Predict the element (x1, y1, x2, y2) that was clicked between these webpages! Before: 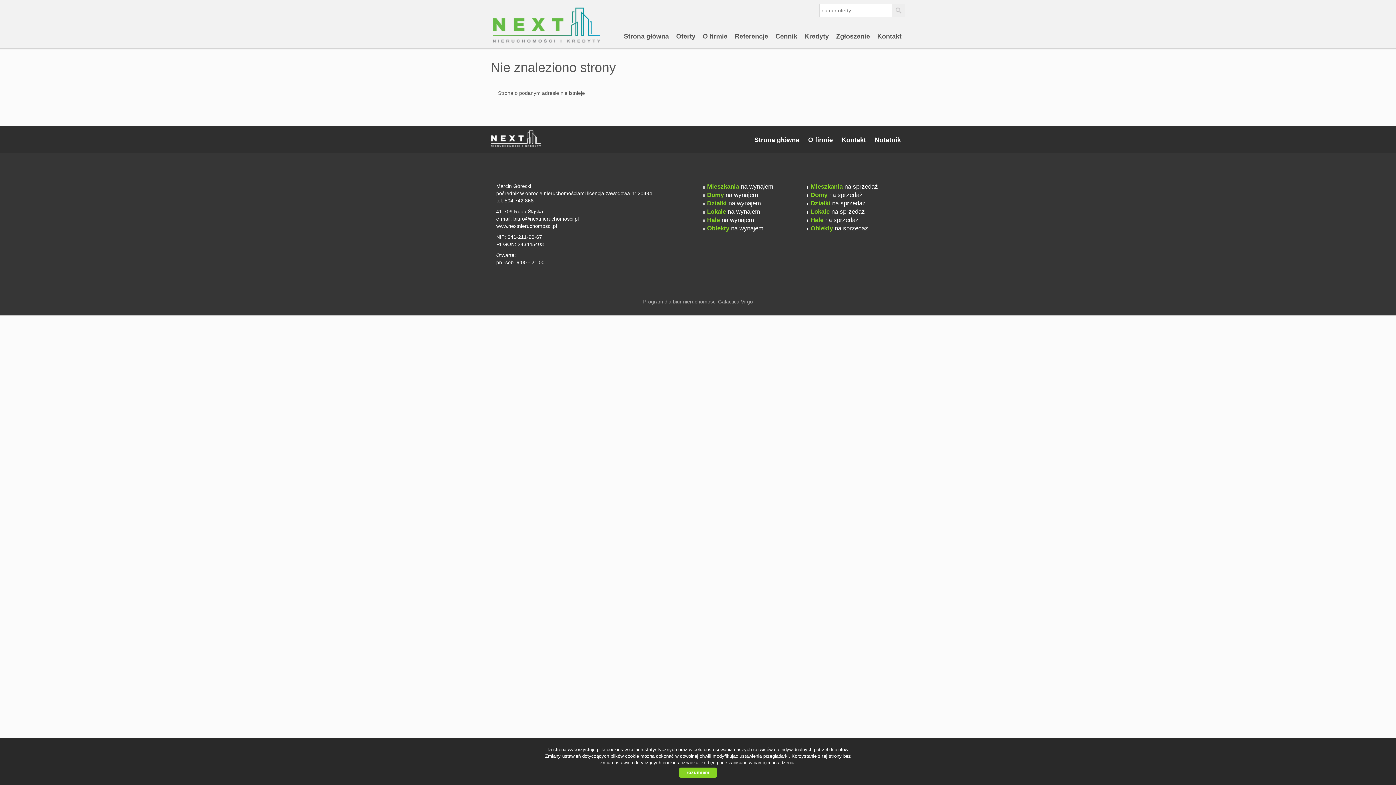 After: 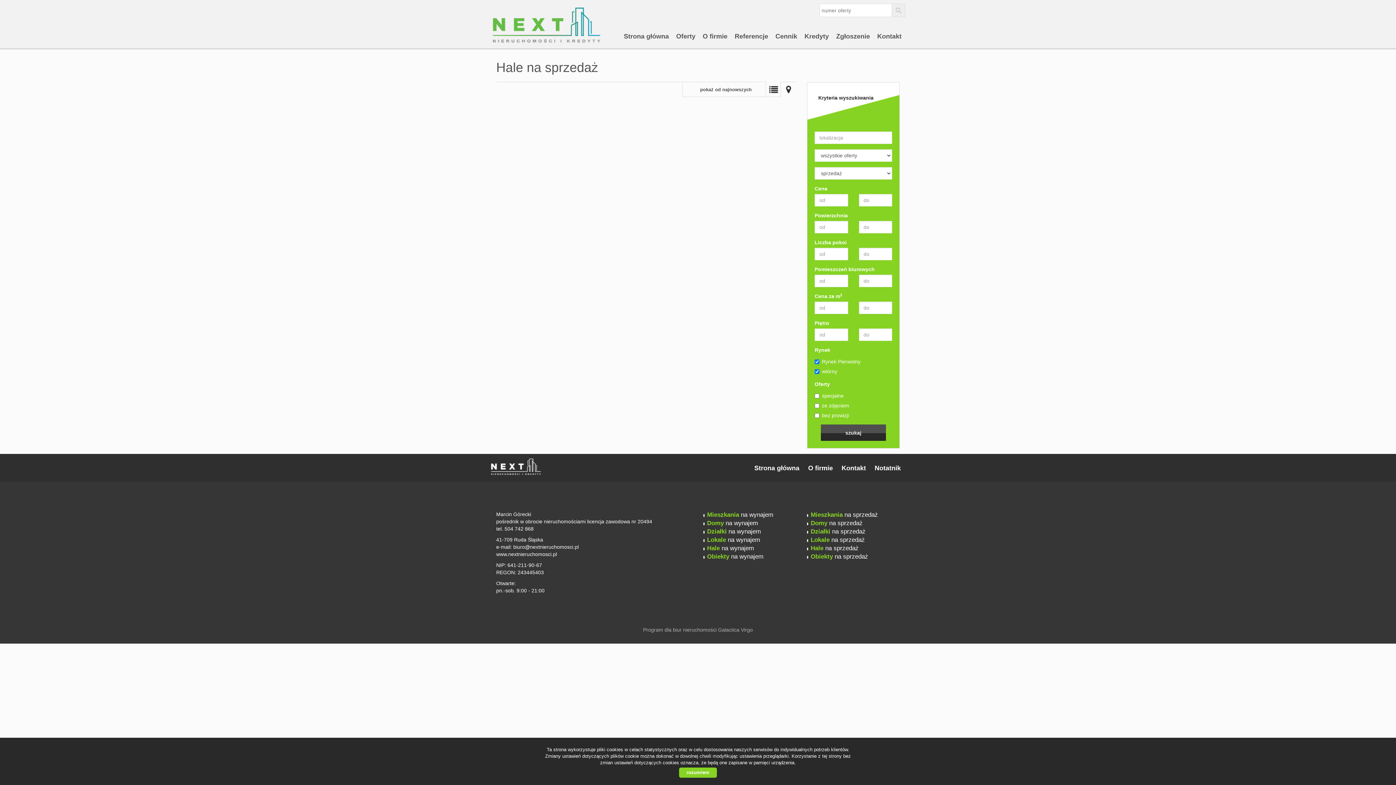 Action: bbox: (810, 216, 858, 223) label: Hale na sprzedaż